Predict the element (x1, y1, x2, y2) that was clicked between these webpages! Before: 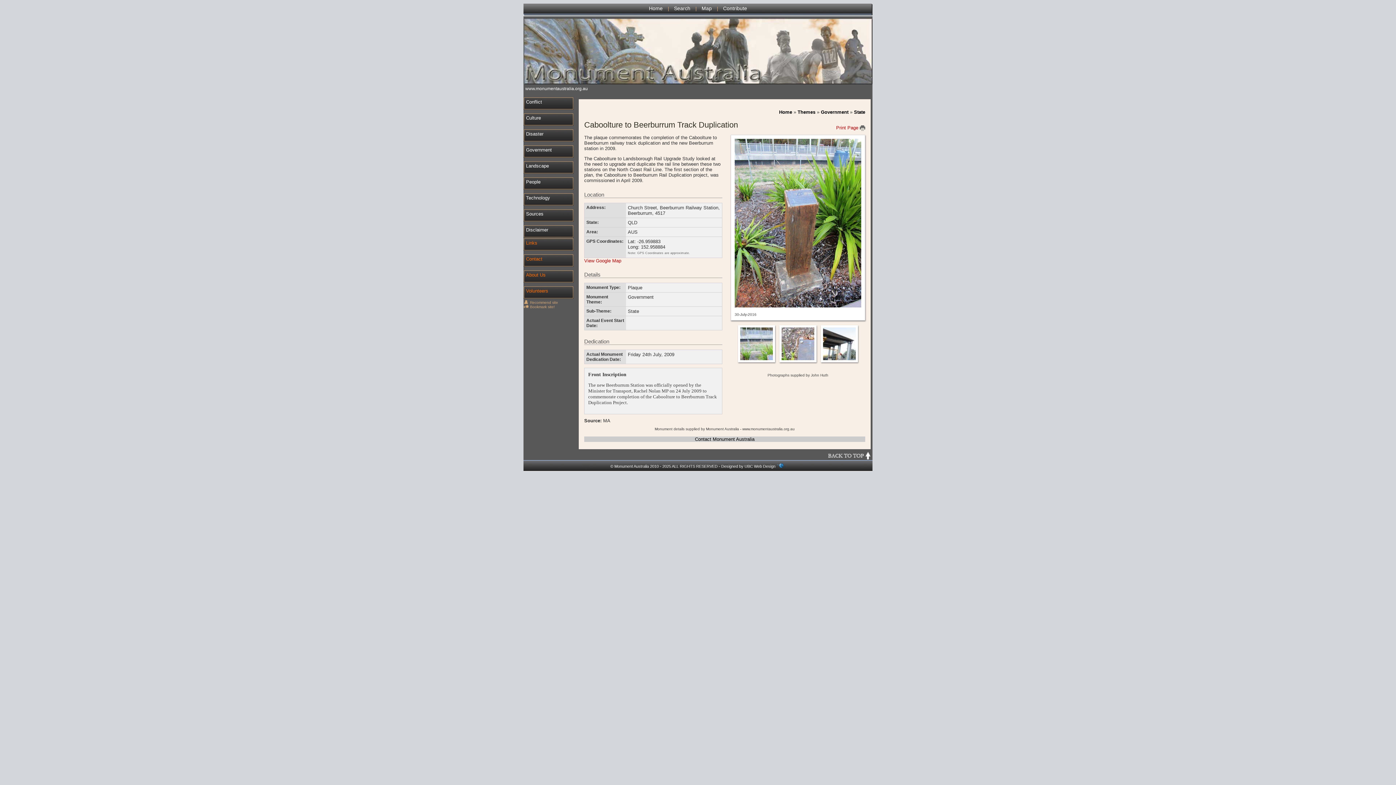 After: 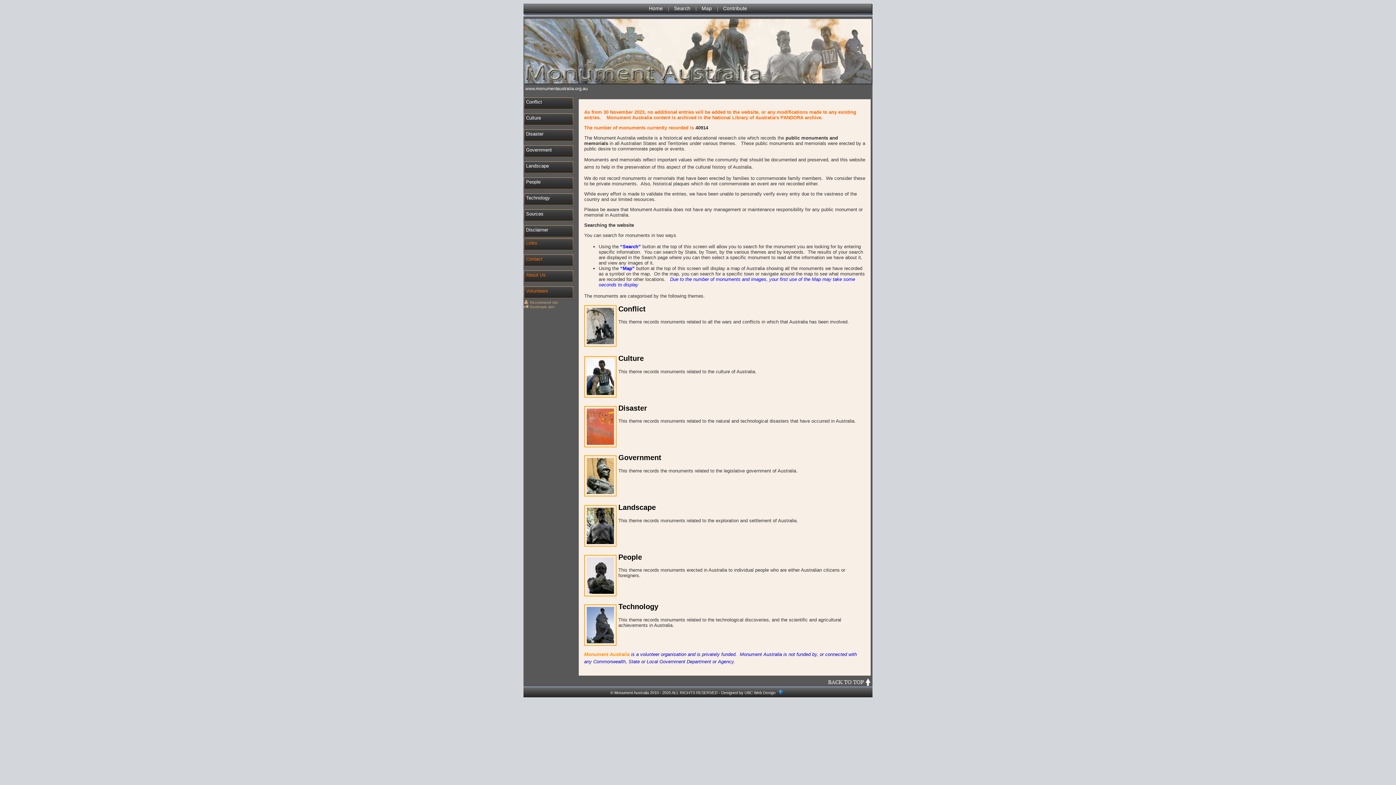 Action: bbox: (649, 5, 662, 11) label: Home